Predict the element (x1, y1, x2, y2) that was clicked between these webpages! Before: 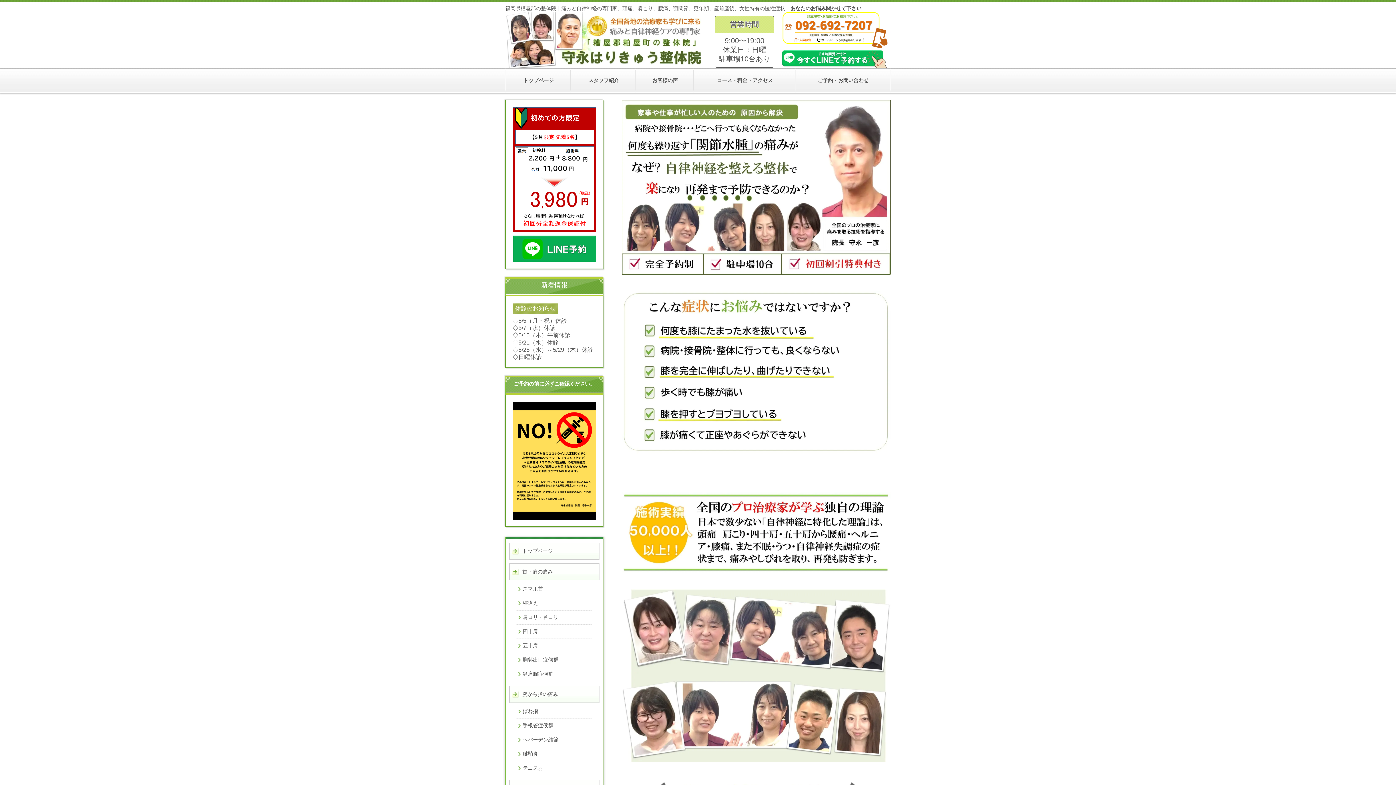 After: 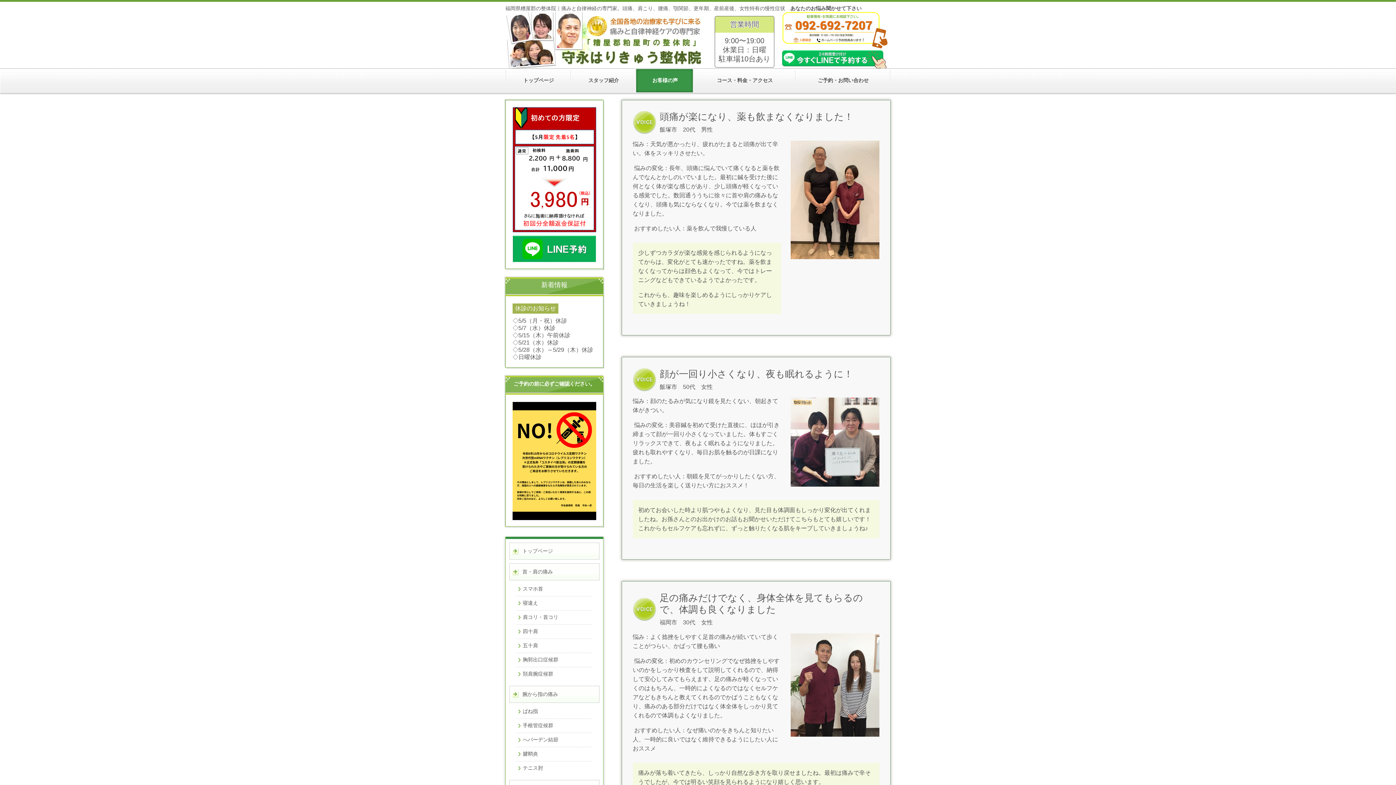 Action: label: お客様の声 bbox: (636, 68, 694, 92)